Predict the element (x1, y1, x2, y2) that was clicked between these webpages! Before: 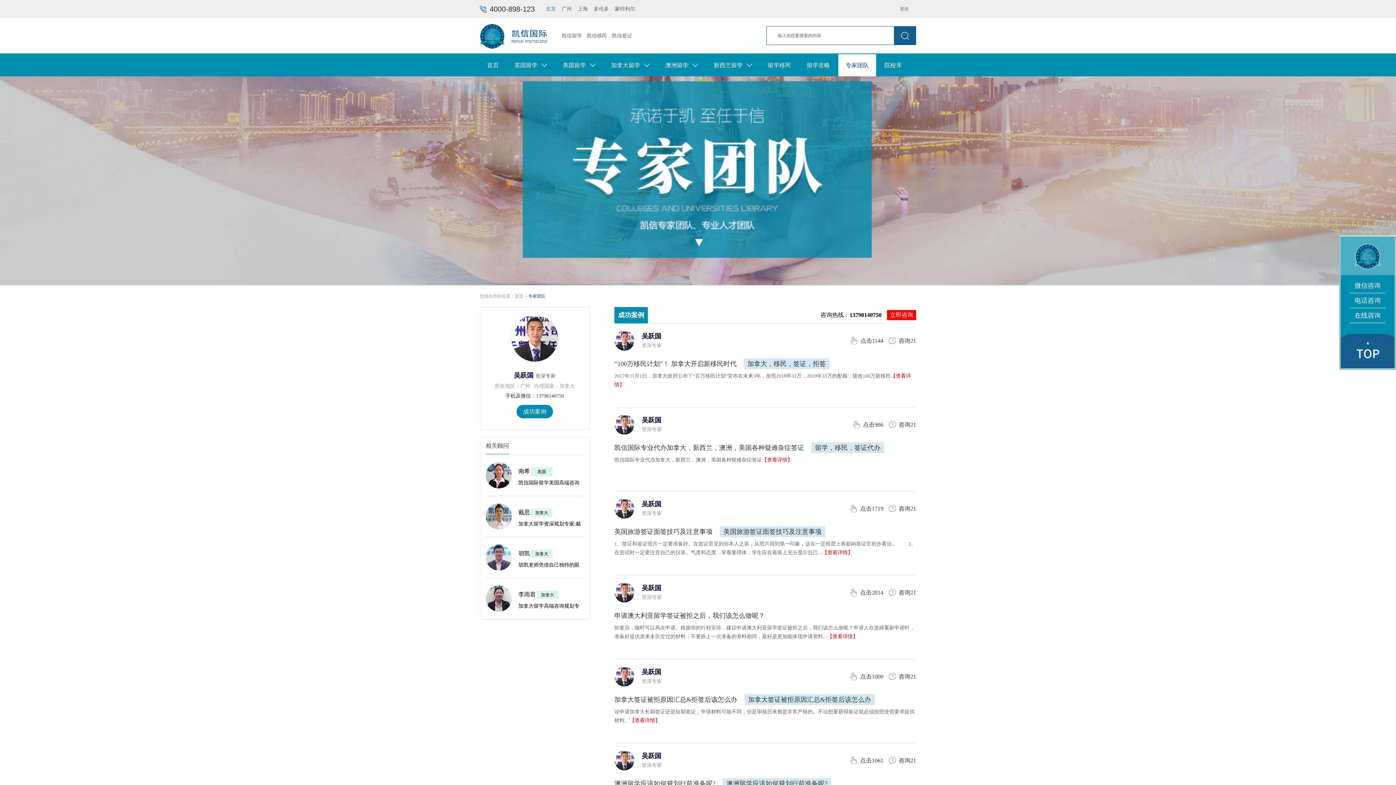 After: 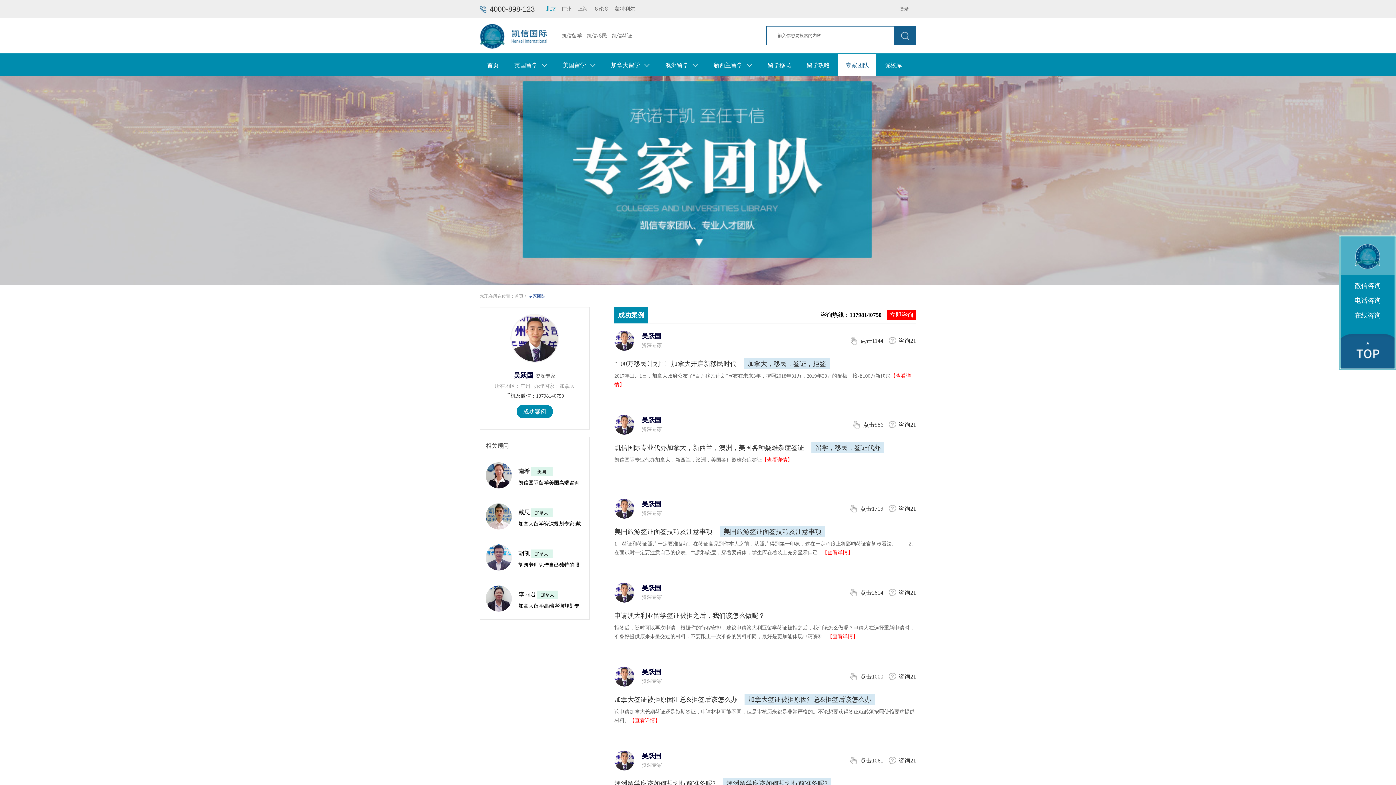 Action: bbox: (1339, 334, 1396, 369)